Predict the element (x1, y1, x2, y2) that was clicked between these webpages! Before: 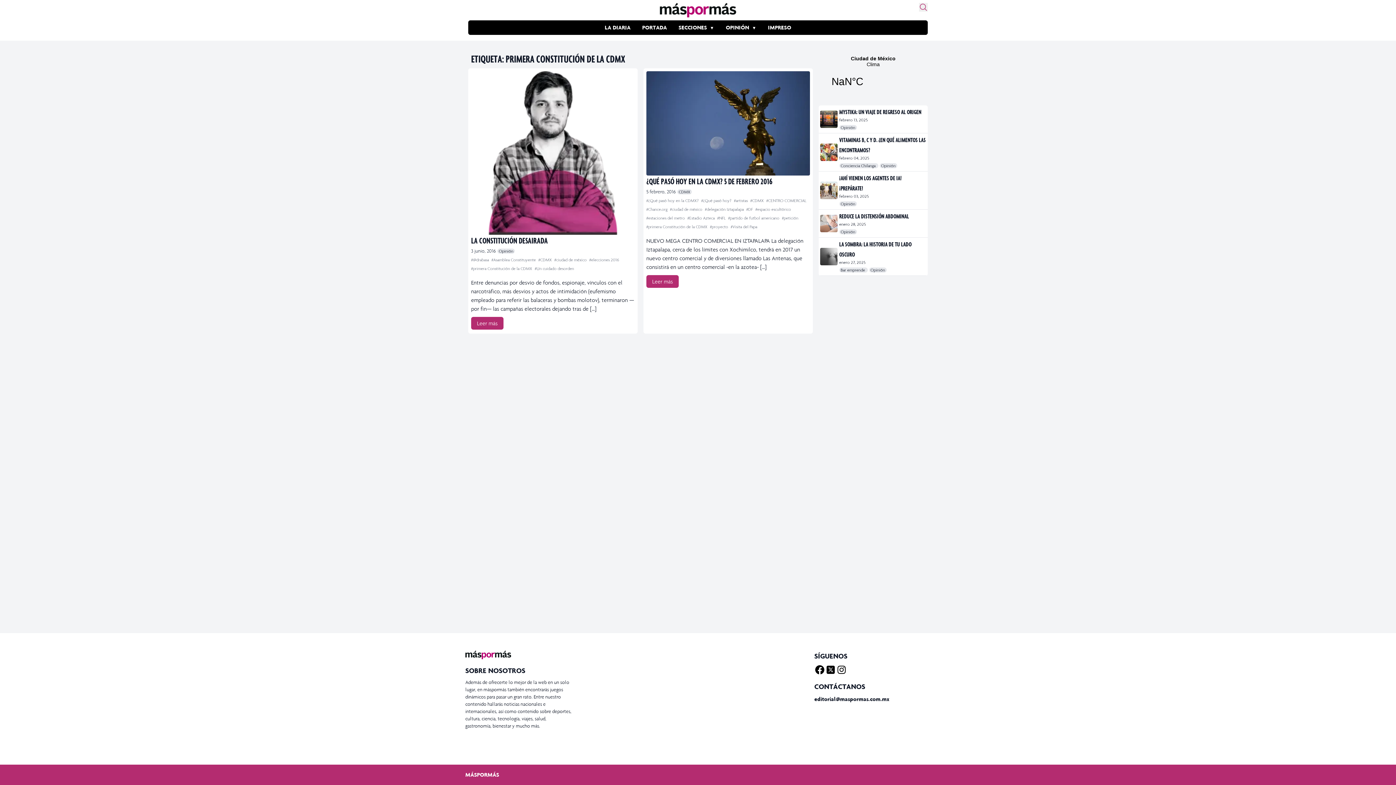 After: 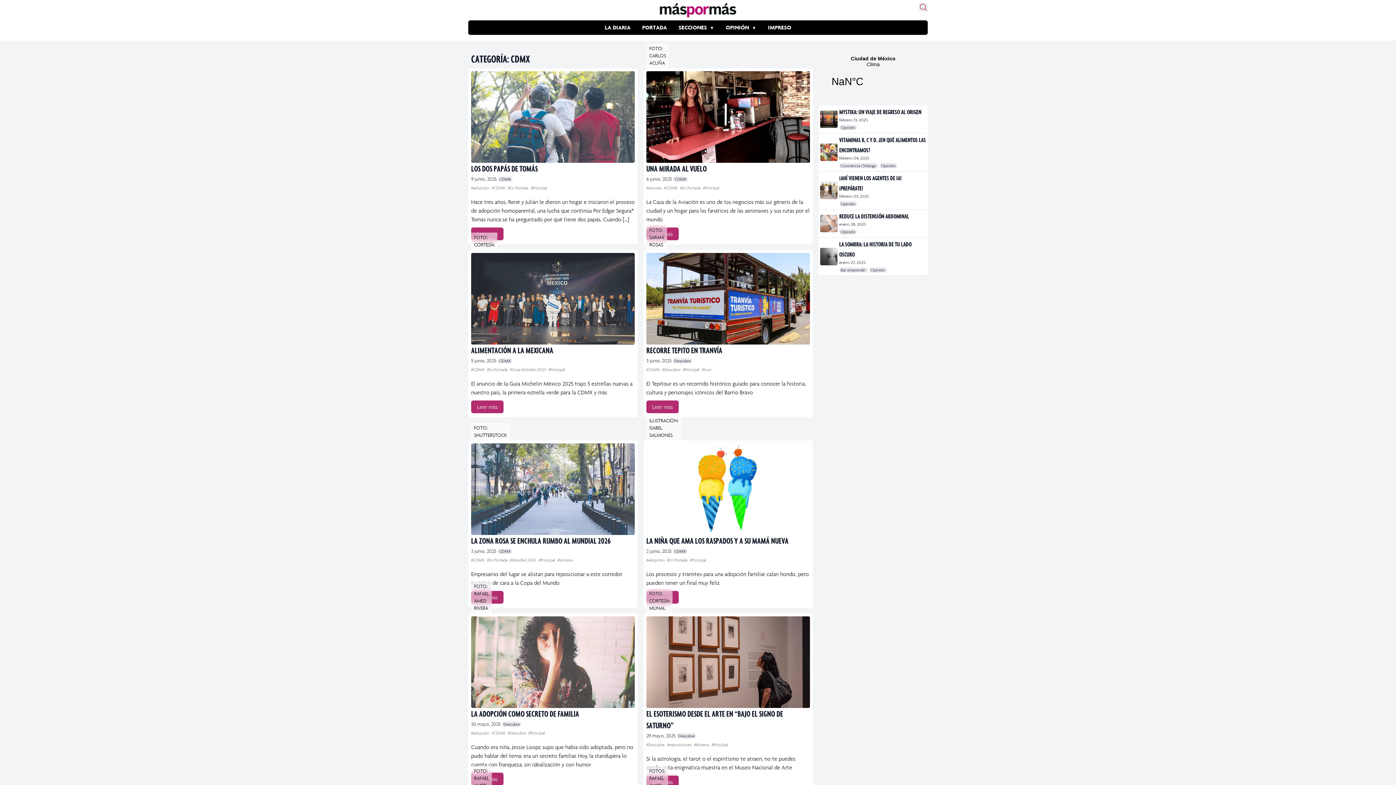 Action: bbox: (677, 189, 692, 194) label: CDMX